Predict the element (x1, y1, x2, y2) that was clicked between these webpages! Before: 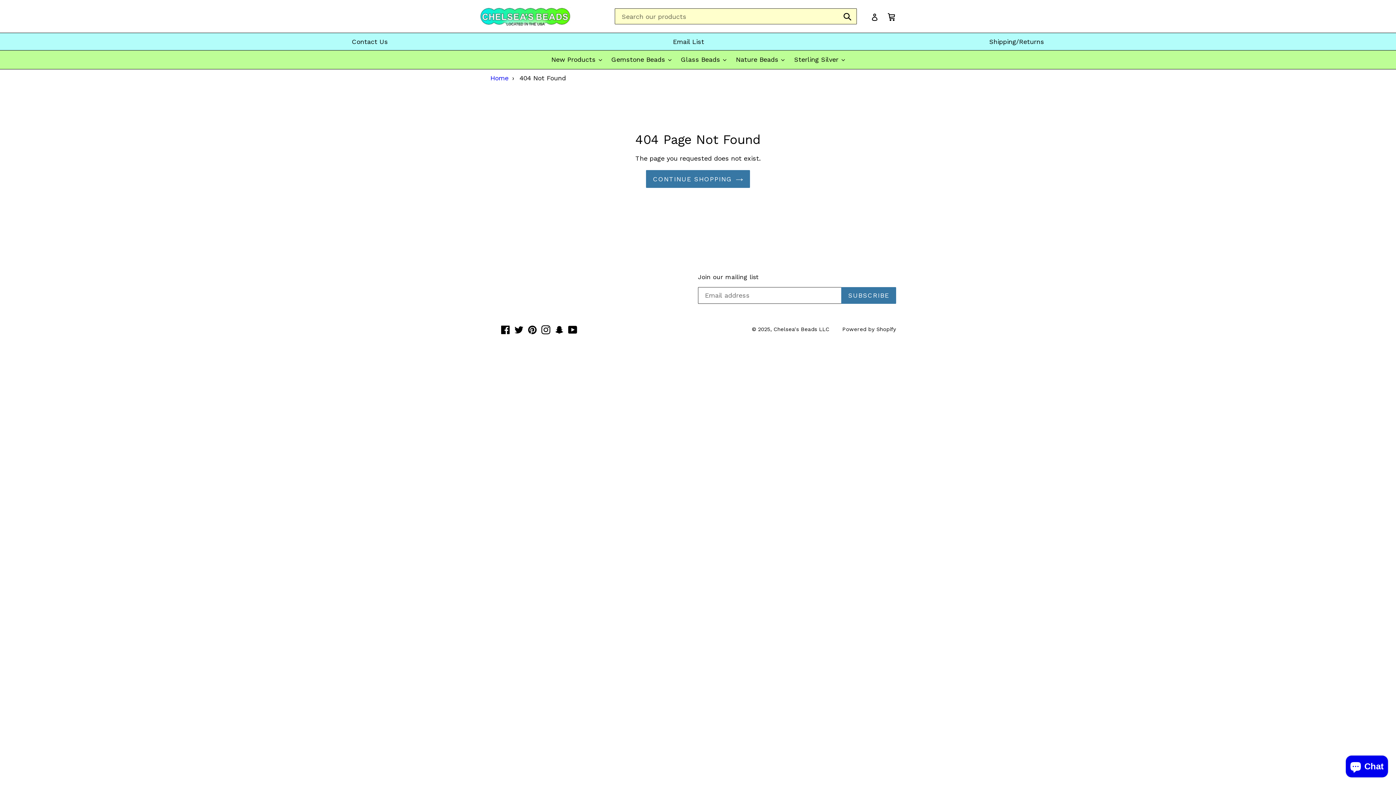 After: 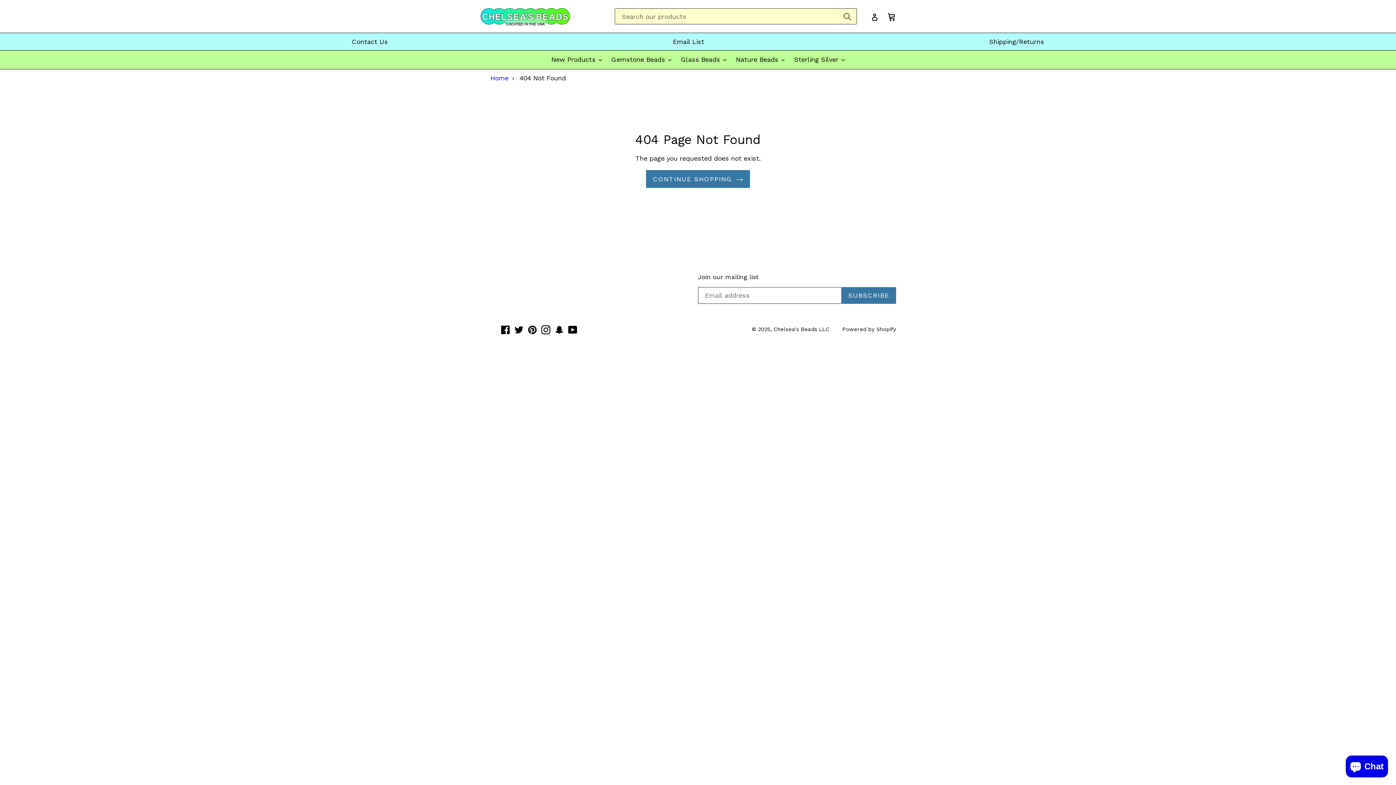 Action: bbox: (839, 8, 857, 24) label: Submit